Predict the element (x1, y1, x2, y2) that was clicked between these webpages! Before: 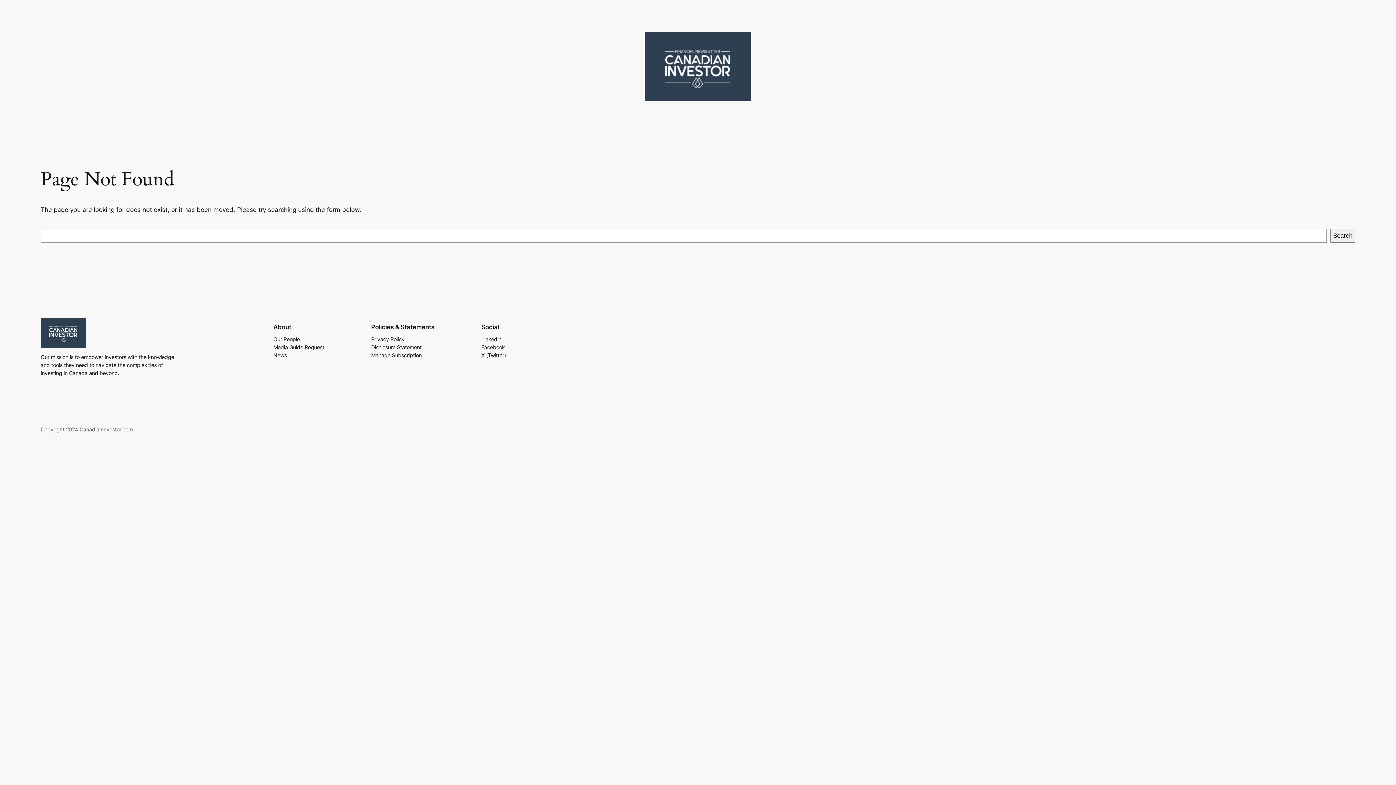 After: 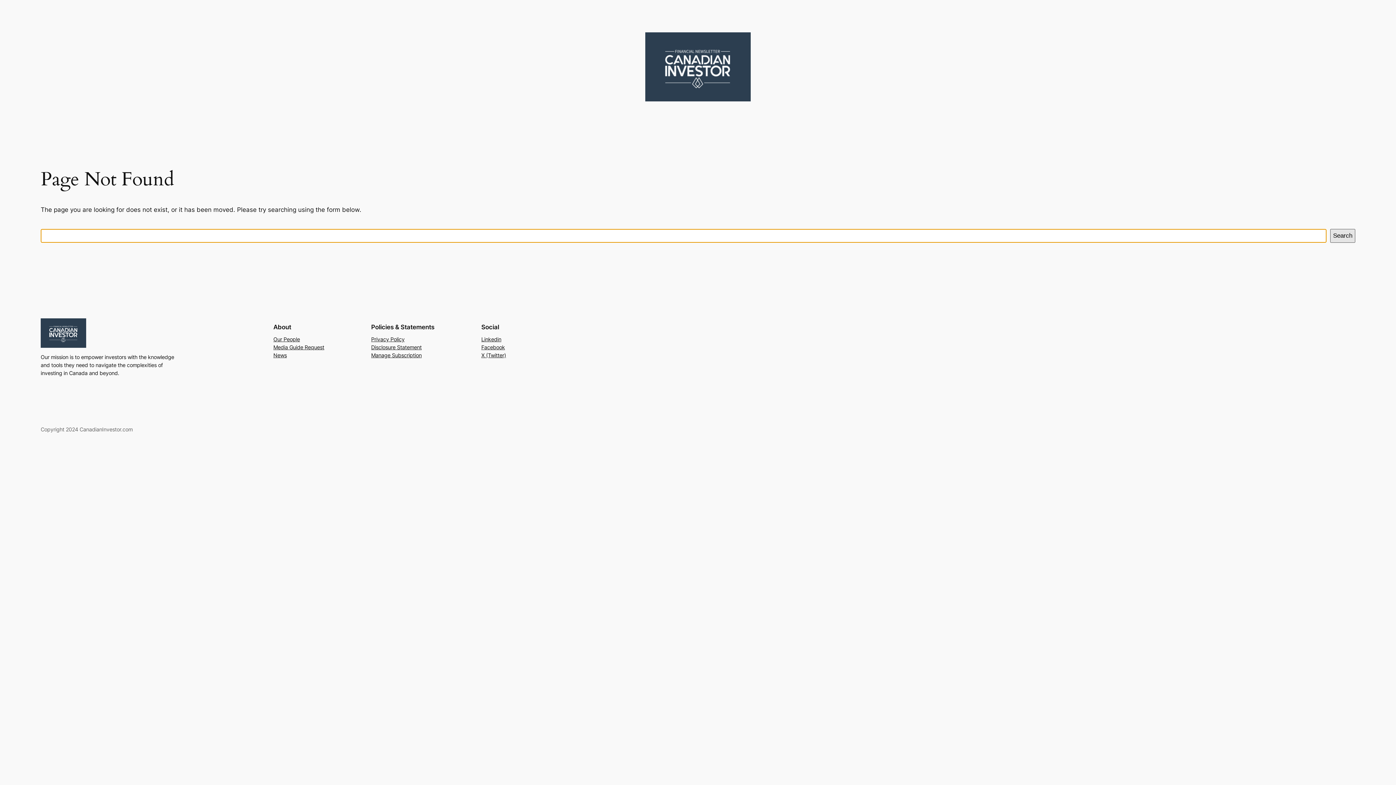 Action: label: Search bbox: (1330, 228, 1355, 242)